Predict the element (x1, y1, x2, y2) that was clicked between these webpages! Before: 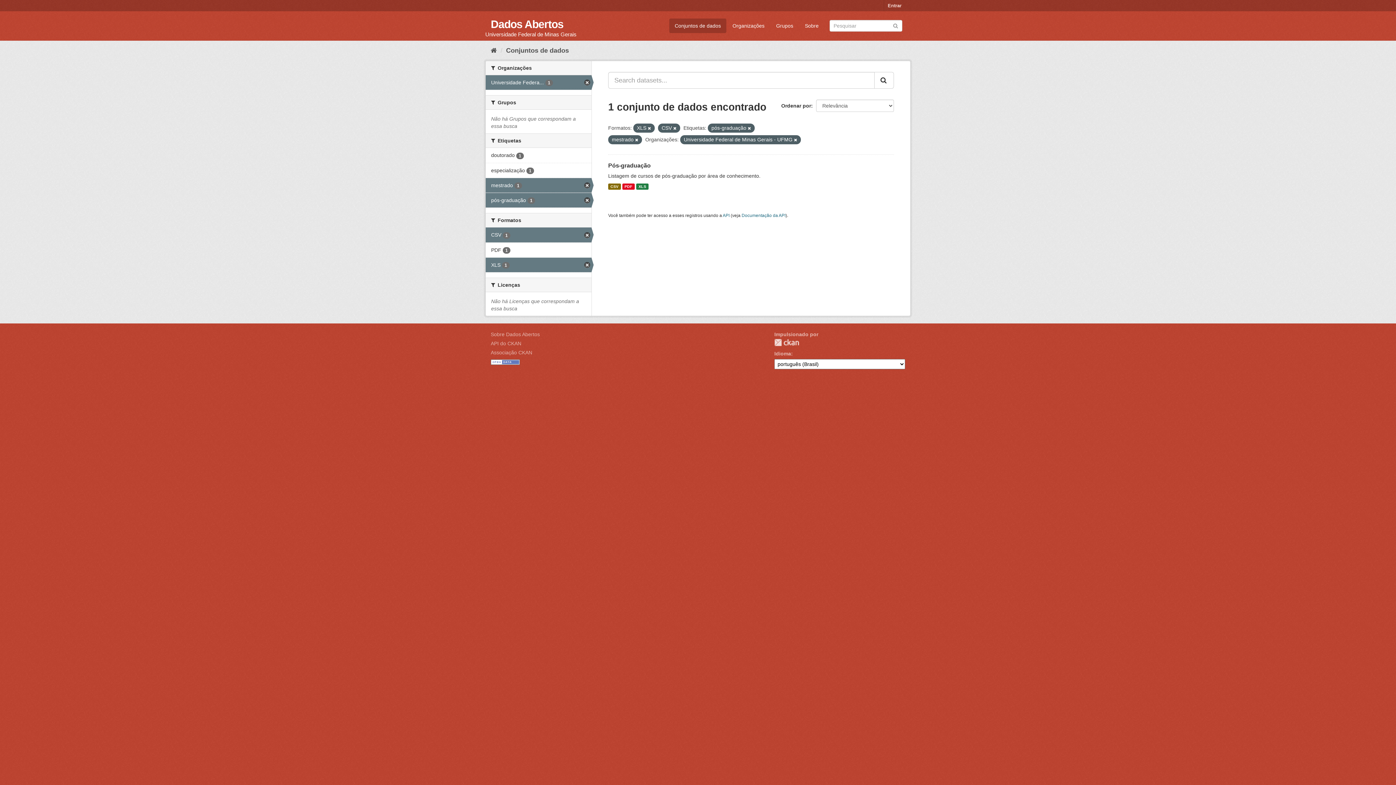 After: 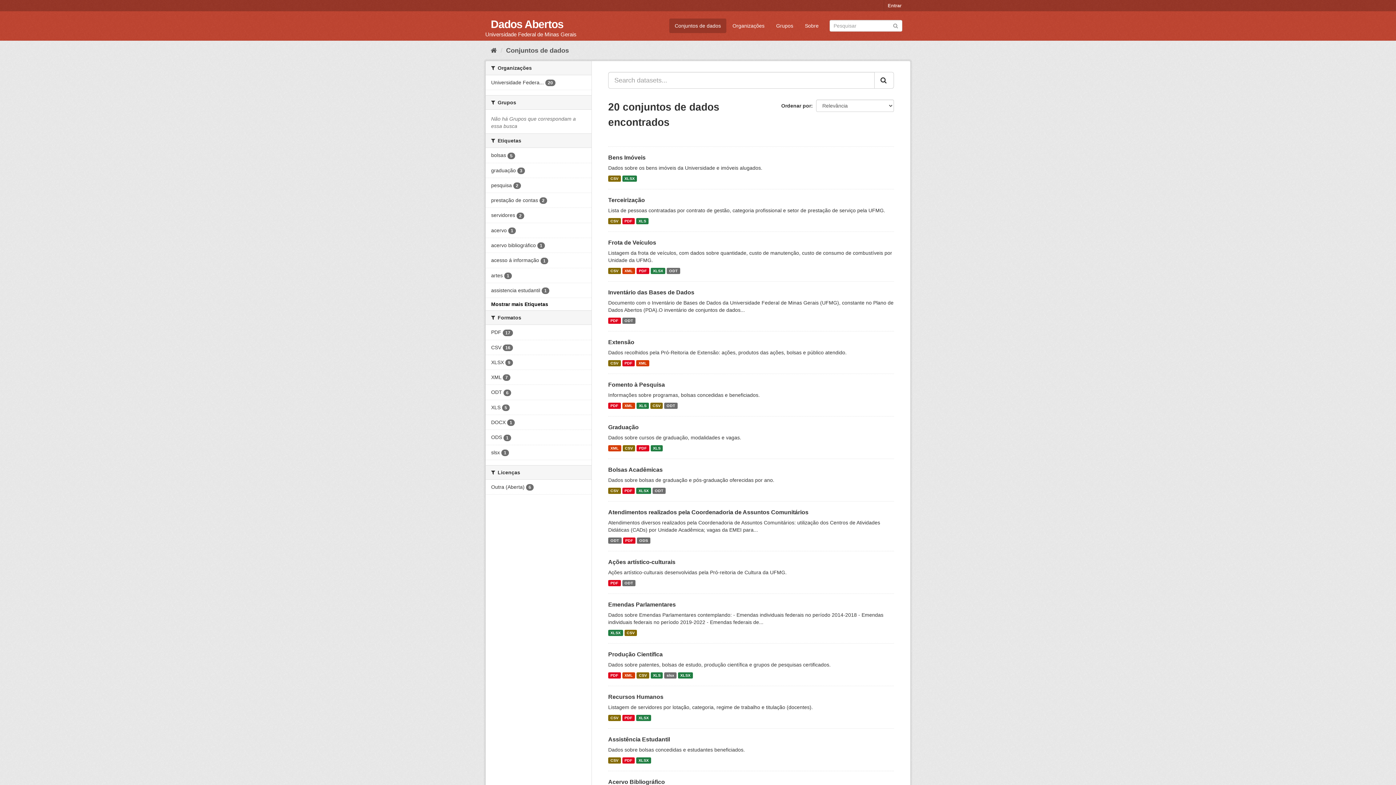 Action: bbox: (669, 18, 726, 33) label: Conjuntos de dados